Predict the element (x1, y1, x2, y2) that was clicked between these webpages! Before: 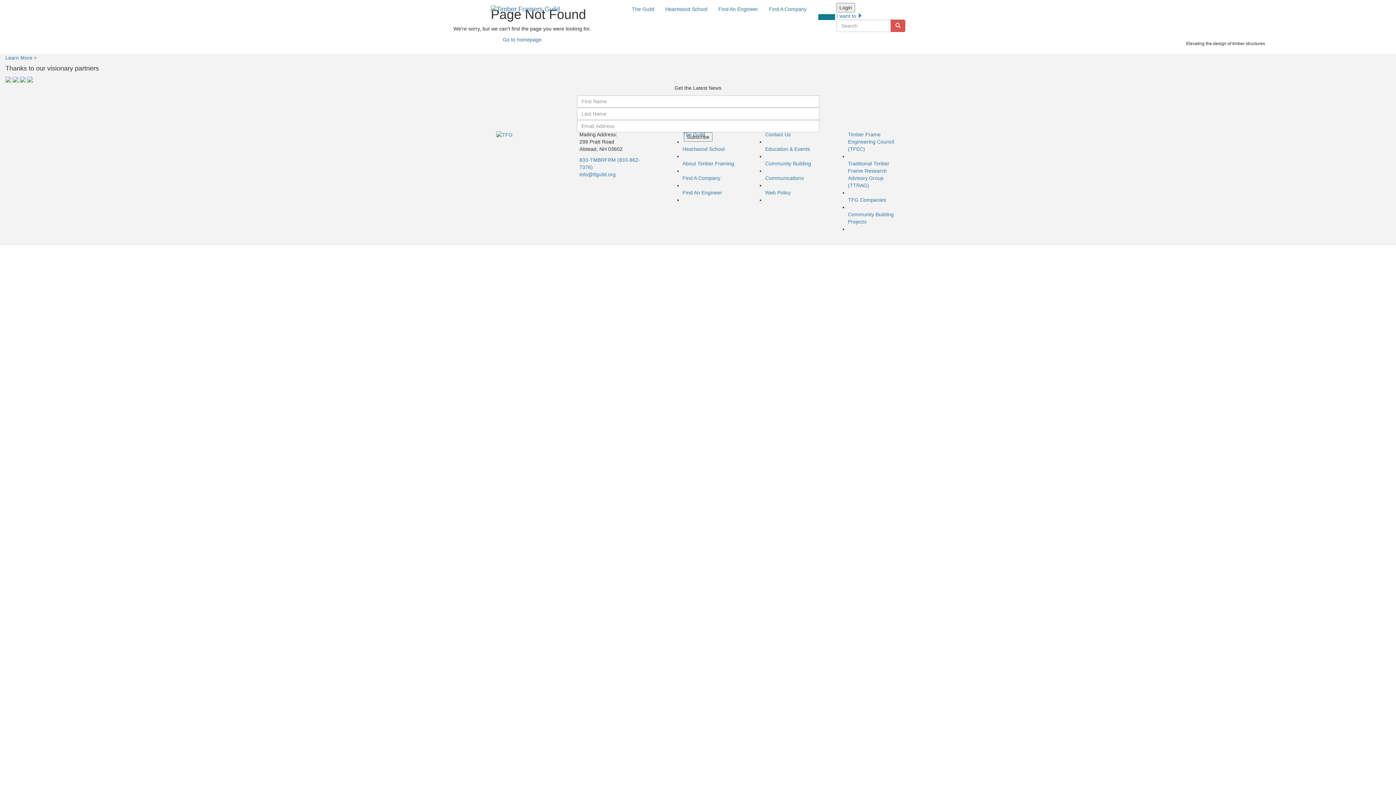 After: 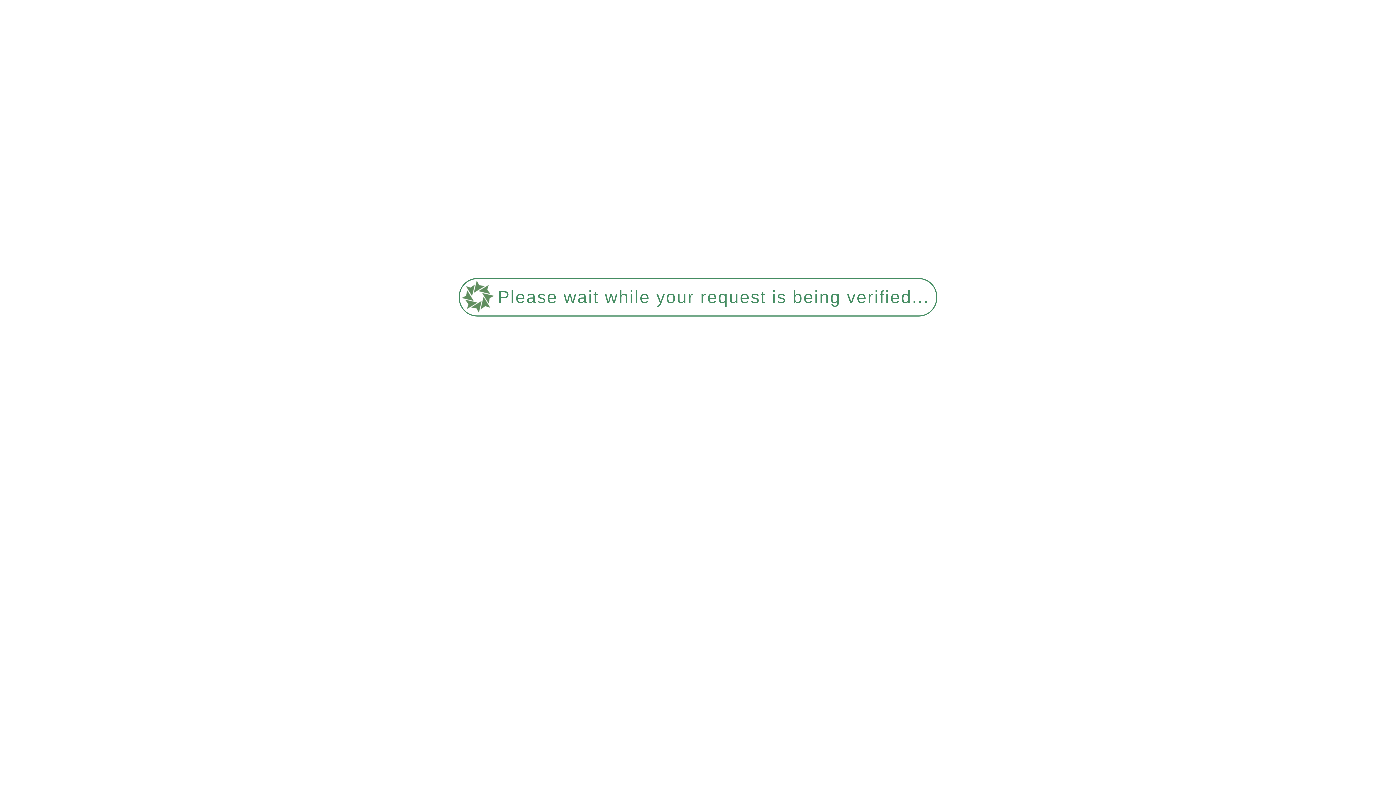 Action: bbox: (12, 76, 18, 82)